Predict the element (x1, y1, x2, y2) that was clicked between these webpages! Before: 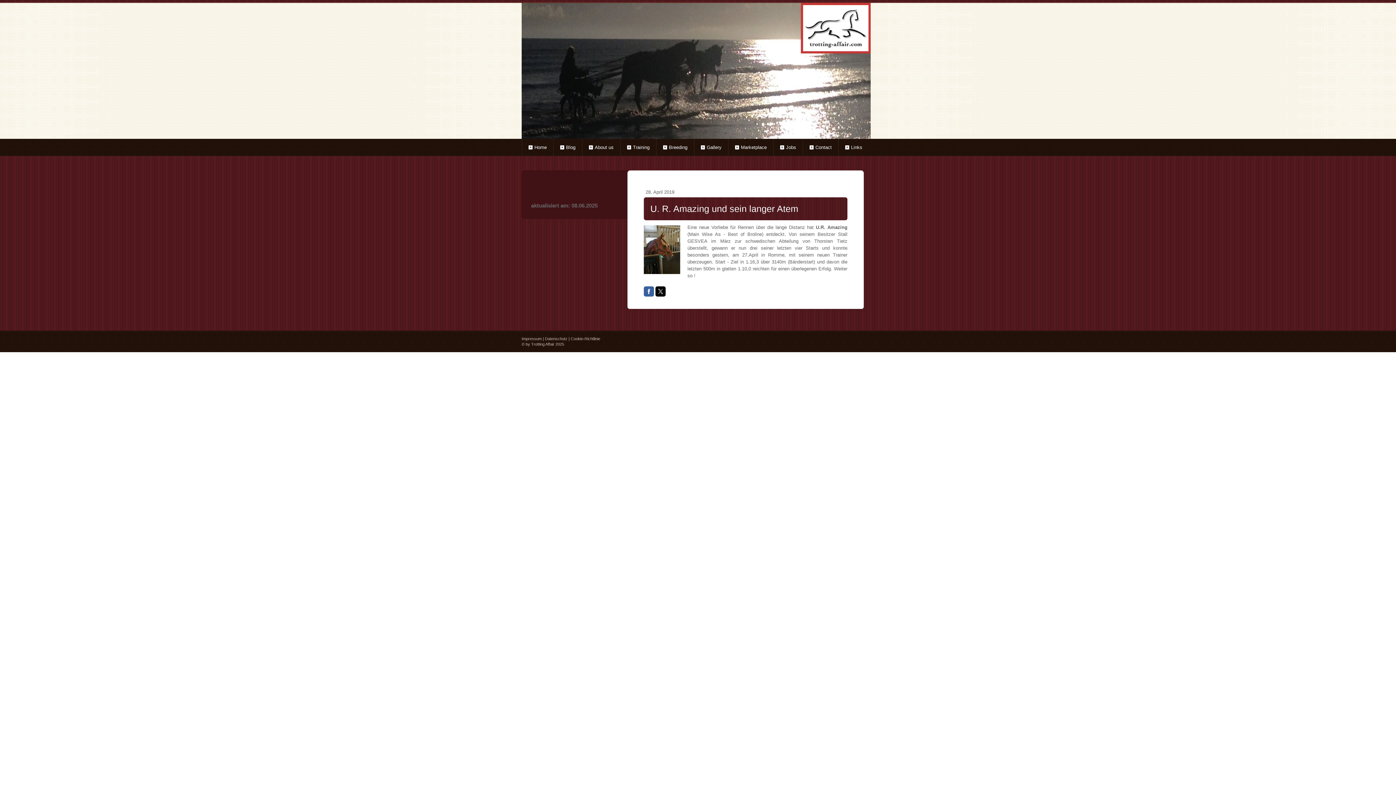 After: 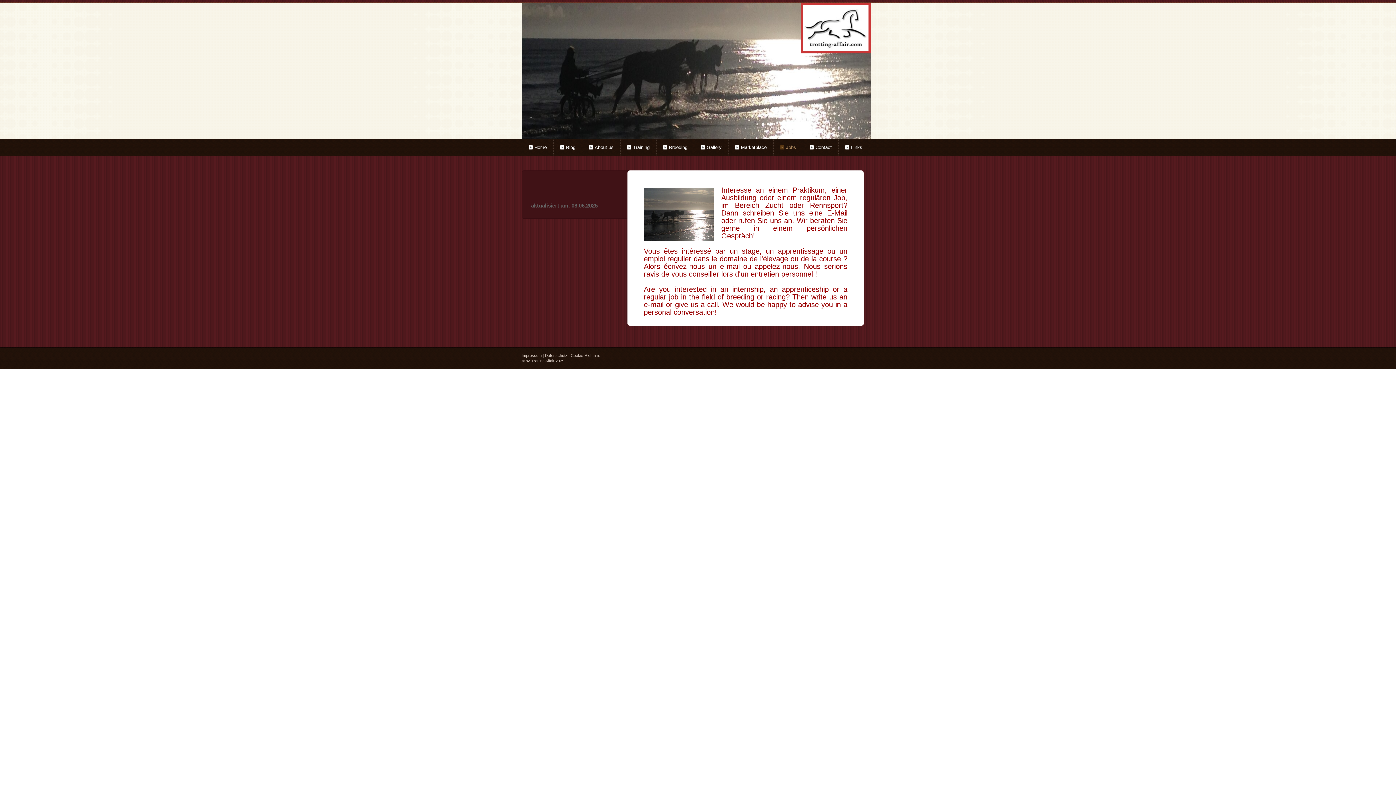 Action: label: Jobs bbox: (773, 138, 802, 156)